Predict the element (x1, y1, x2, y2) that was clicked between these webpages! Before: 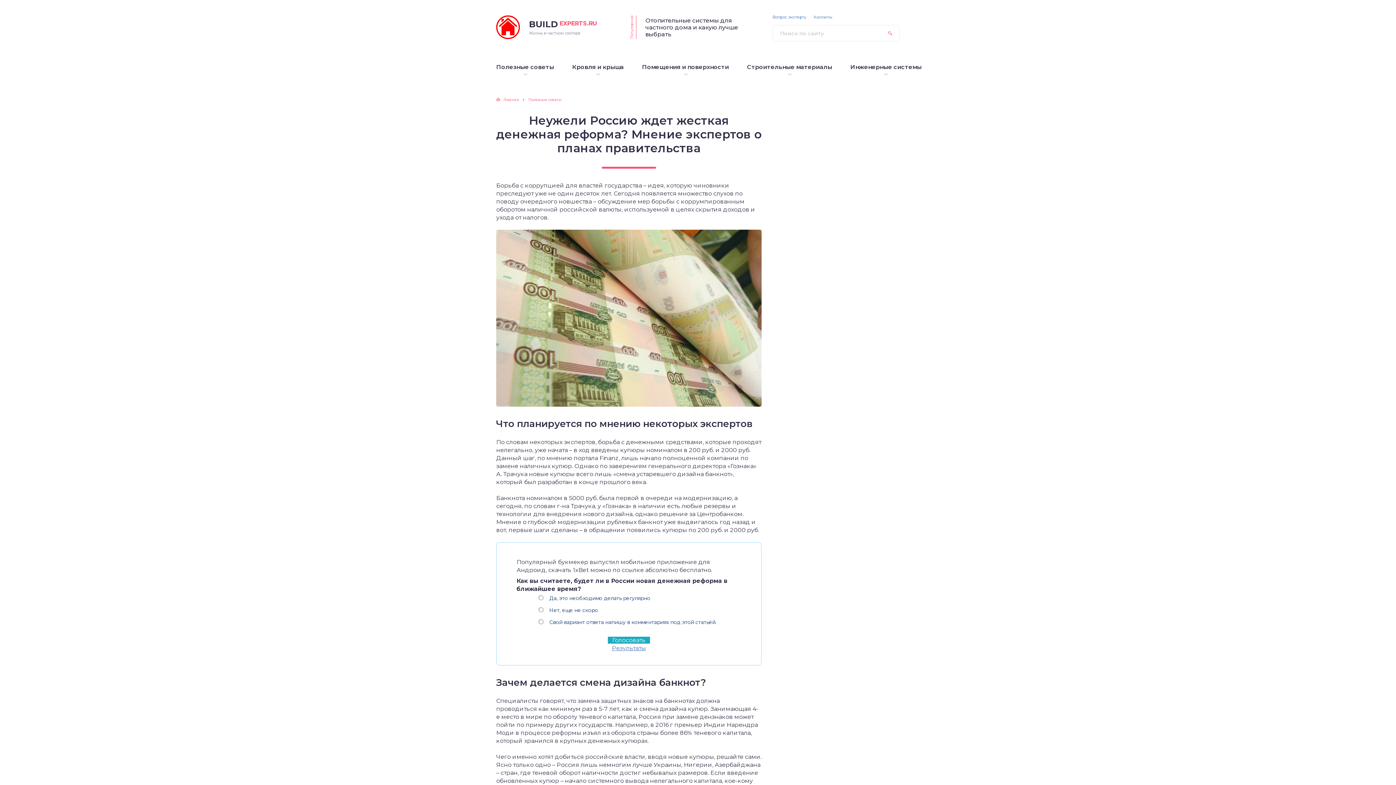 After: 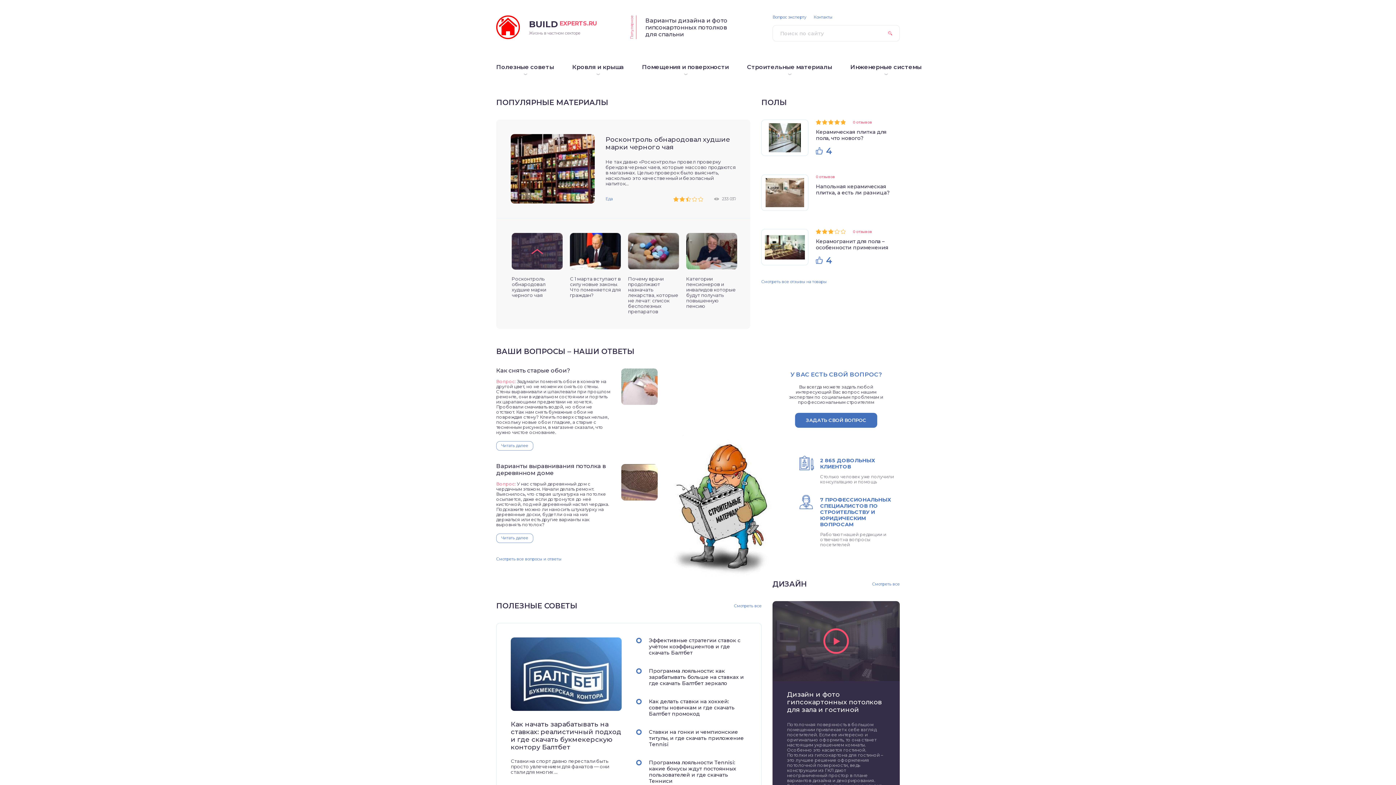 Action: label: Главная bbox: (496, 97, 518, 102)